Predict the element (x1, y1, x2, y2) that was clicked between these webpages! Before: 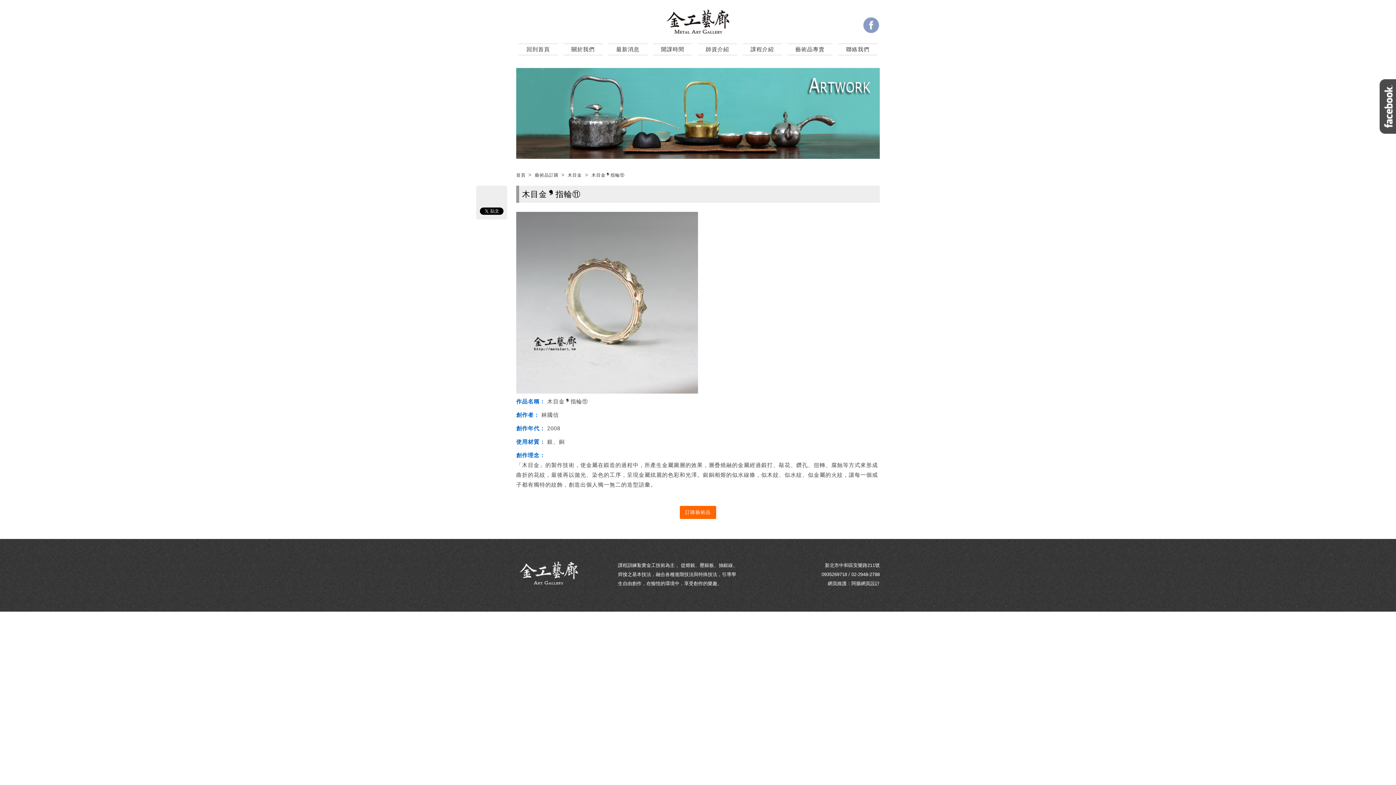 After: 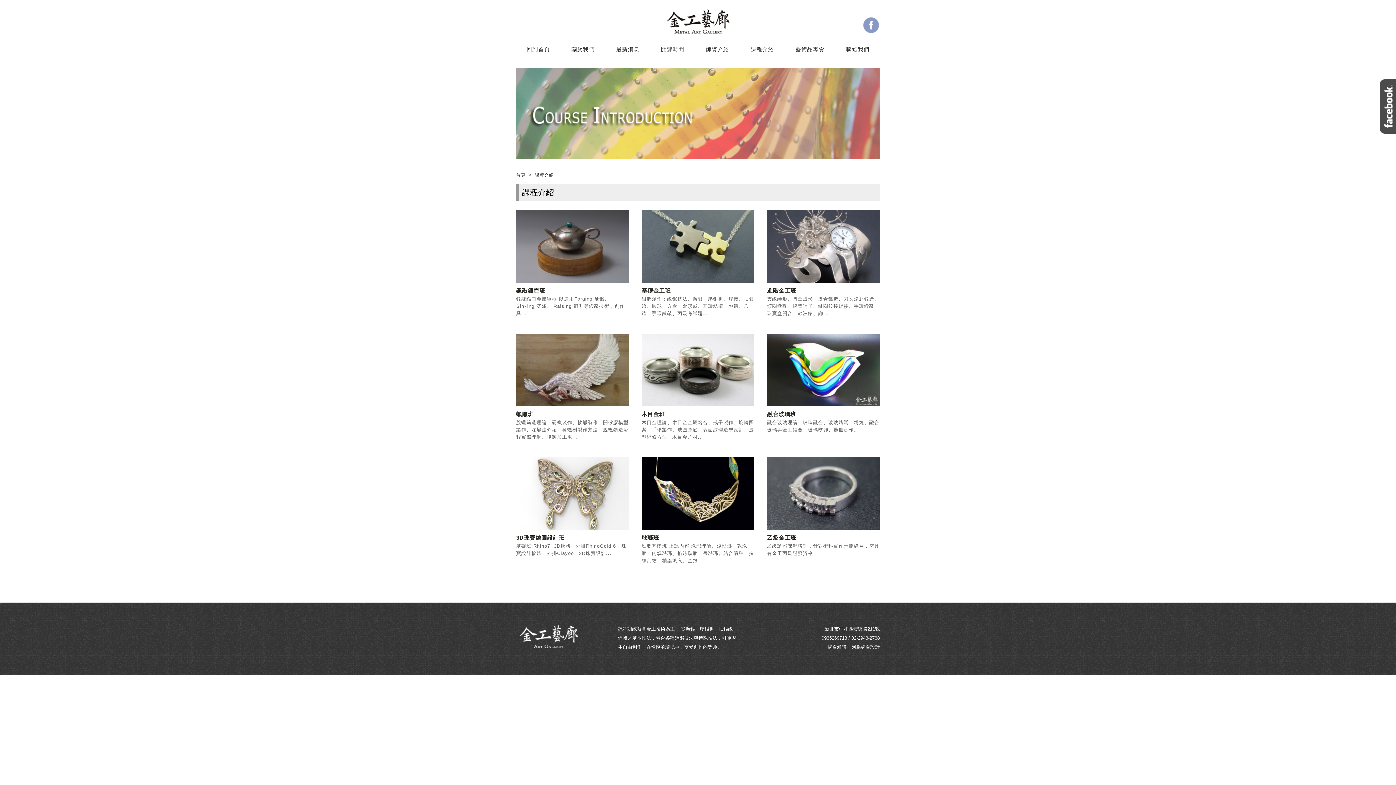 Action: bbox: (742, 44, 782, 57) label: 課程介紹